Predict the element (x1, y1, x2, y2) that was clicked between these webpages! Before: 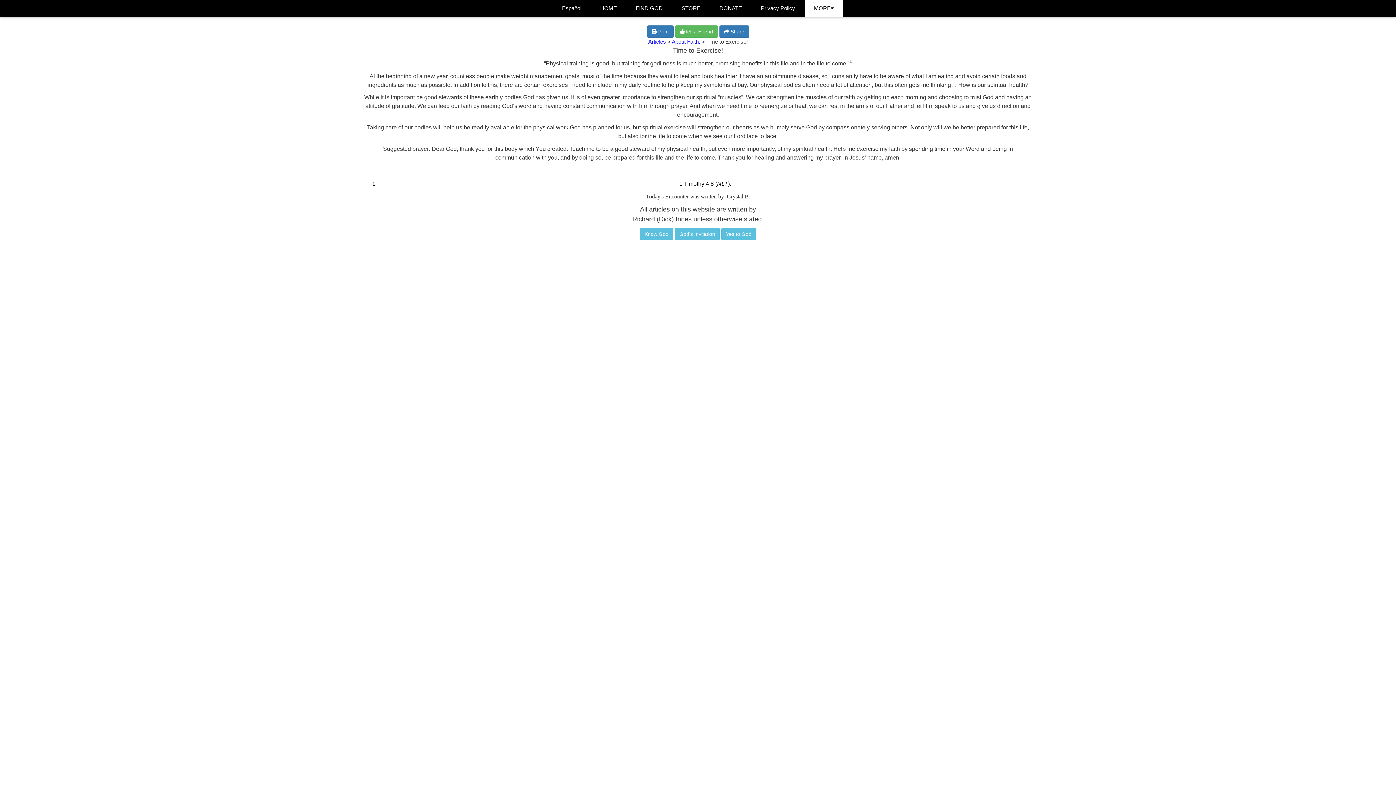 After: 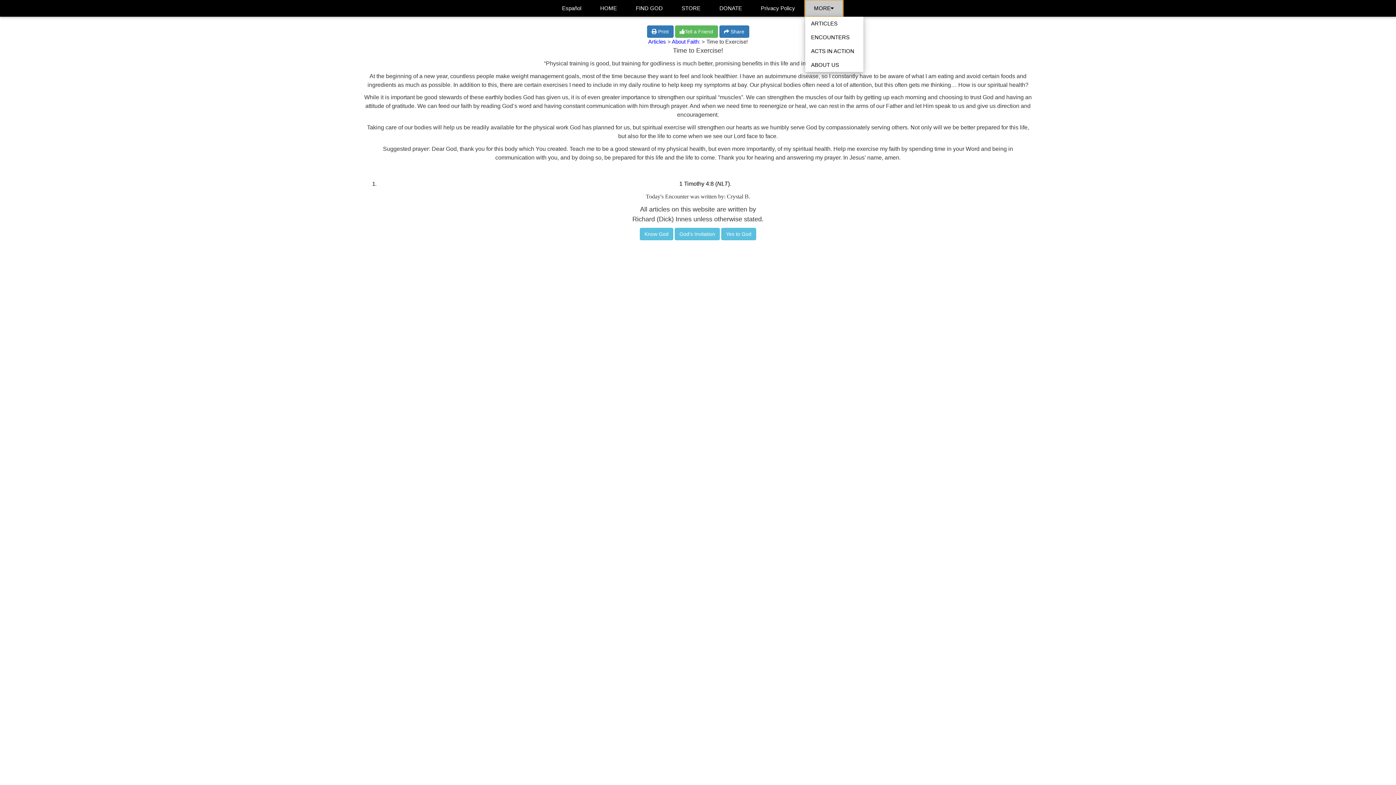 Action: bbox: (805, 0, 842, 16) label: MORE